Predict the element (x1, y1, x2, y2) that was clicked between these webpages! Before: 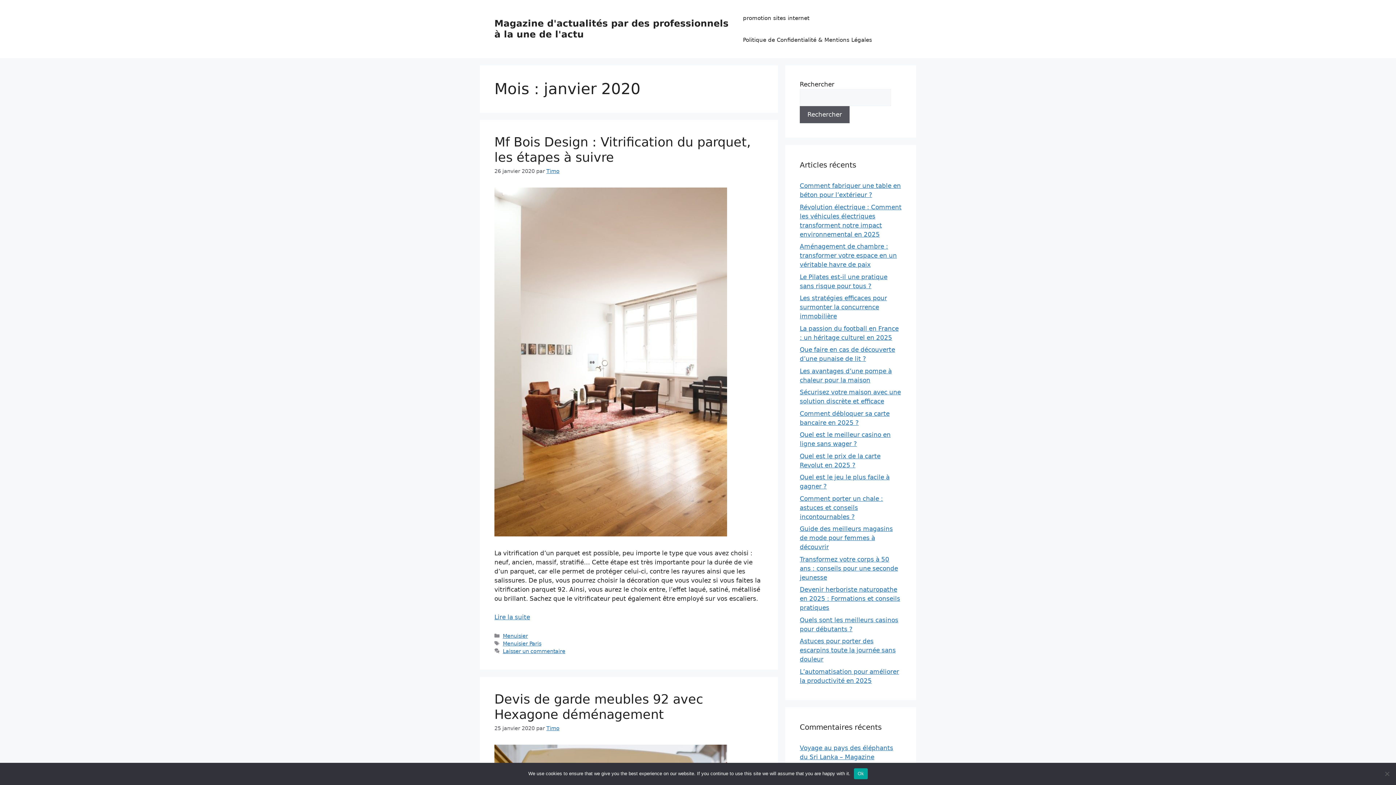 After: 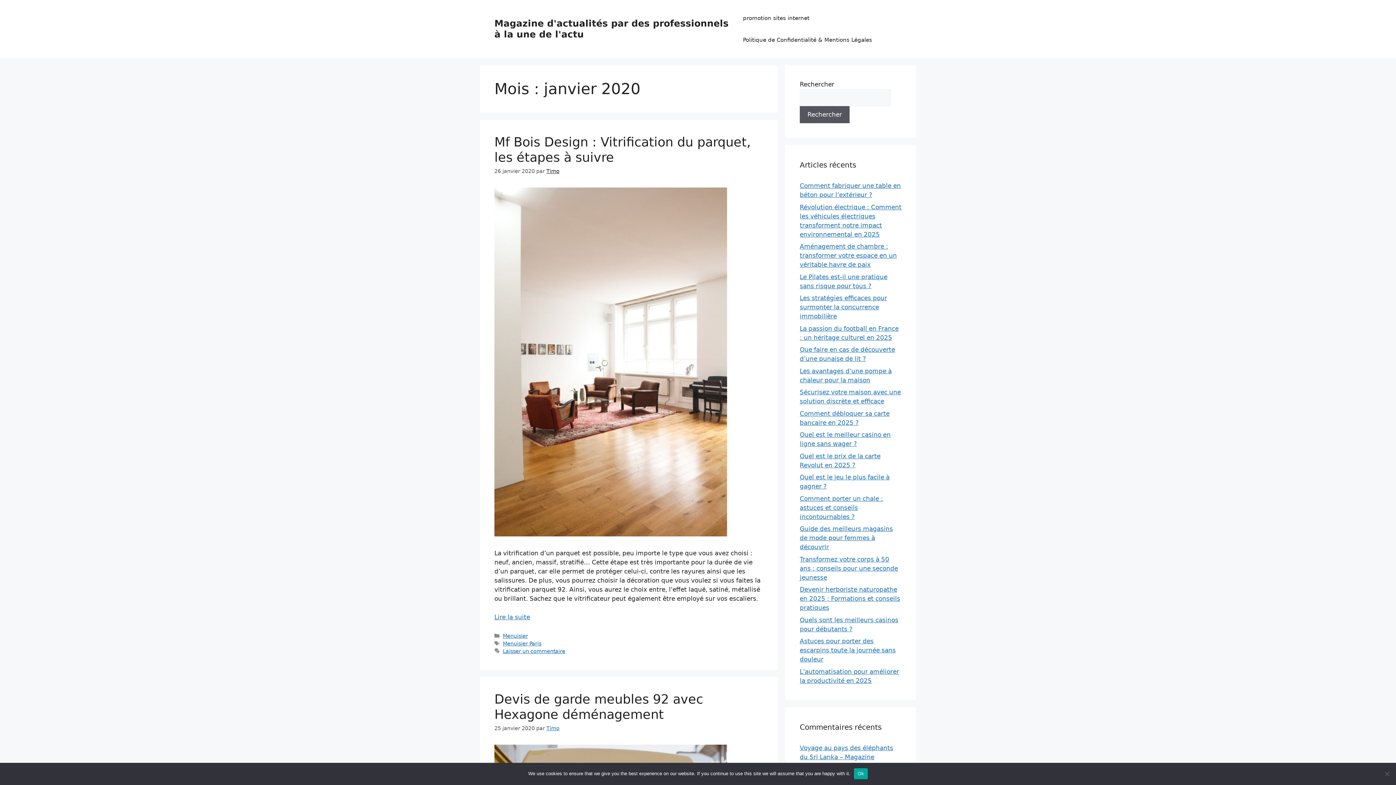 Action: bbox: (546, 168, 559, 174) label: Timo